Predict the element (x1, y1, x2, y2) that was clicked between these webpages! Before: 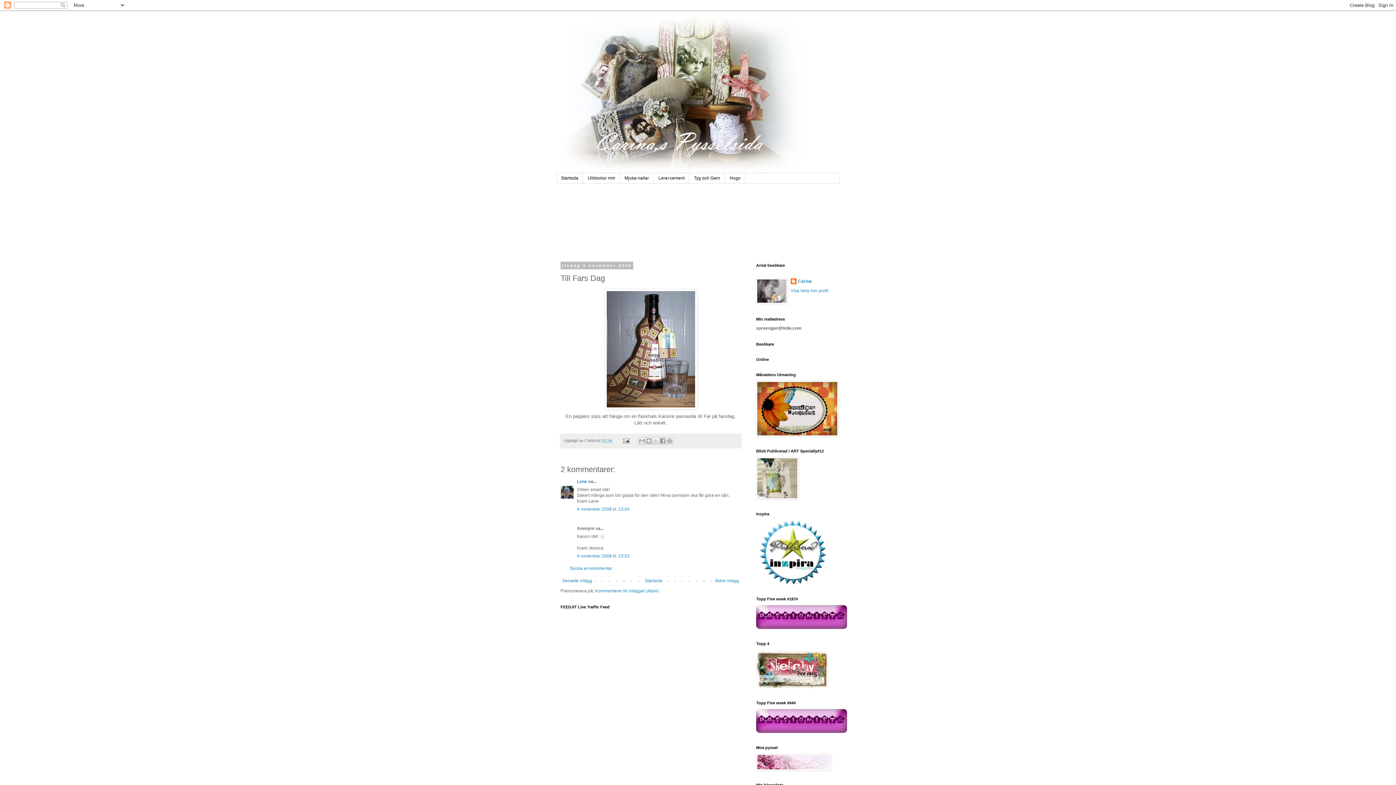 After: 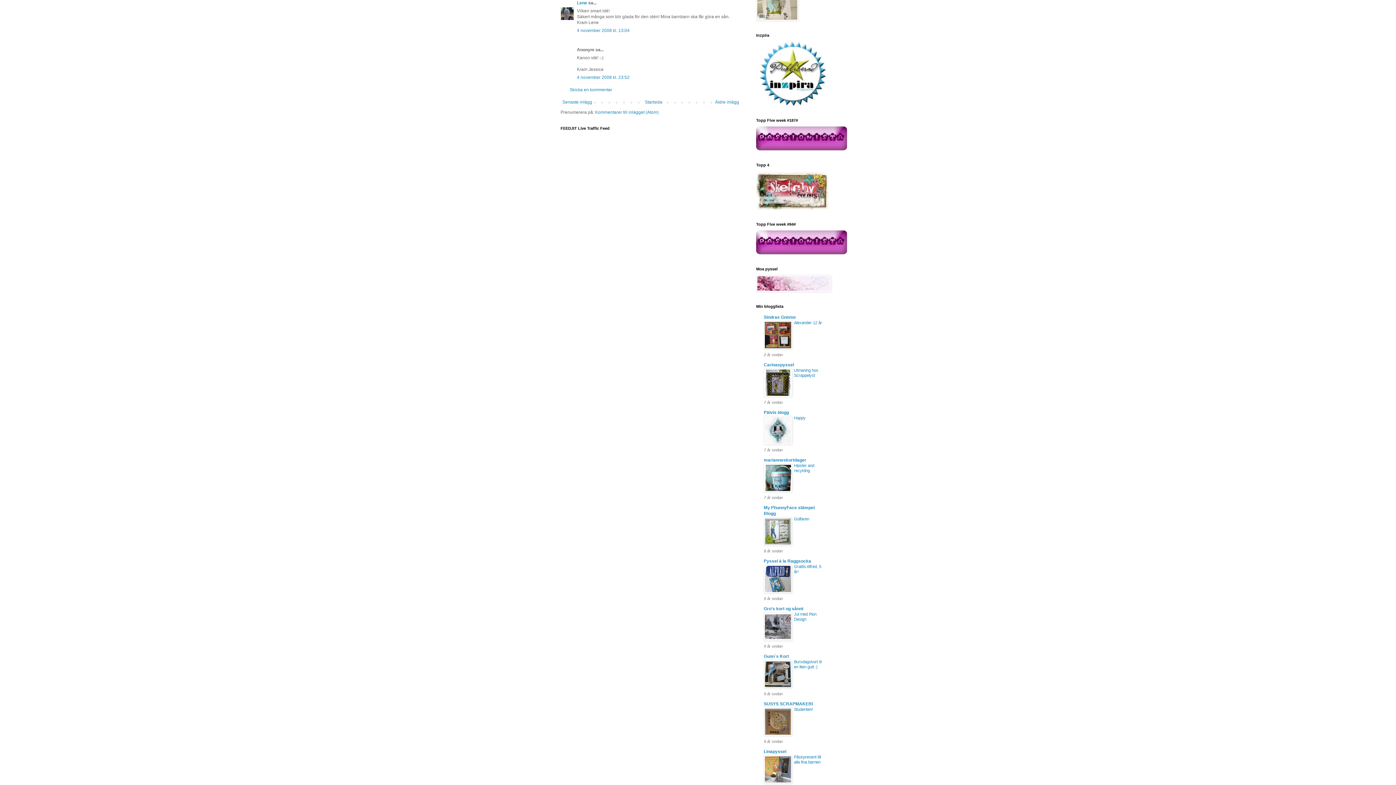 Action: bbox: (577, 507, 629, 512) label: 4 november 2008 kl. 13:04